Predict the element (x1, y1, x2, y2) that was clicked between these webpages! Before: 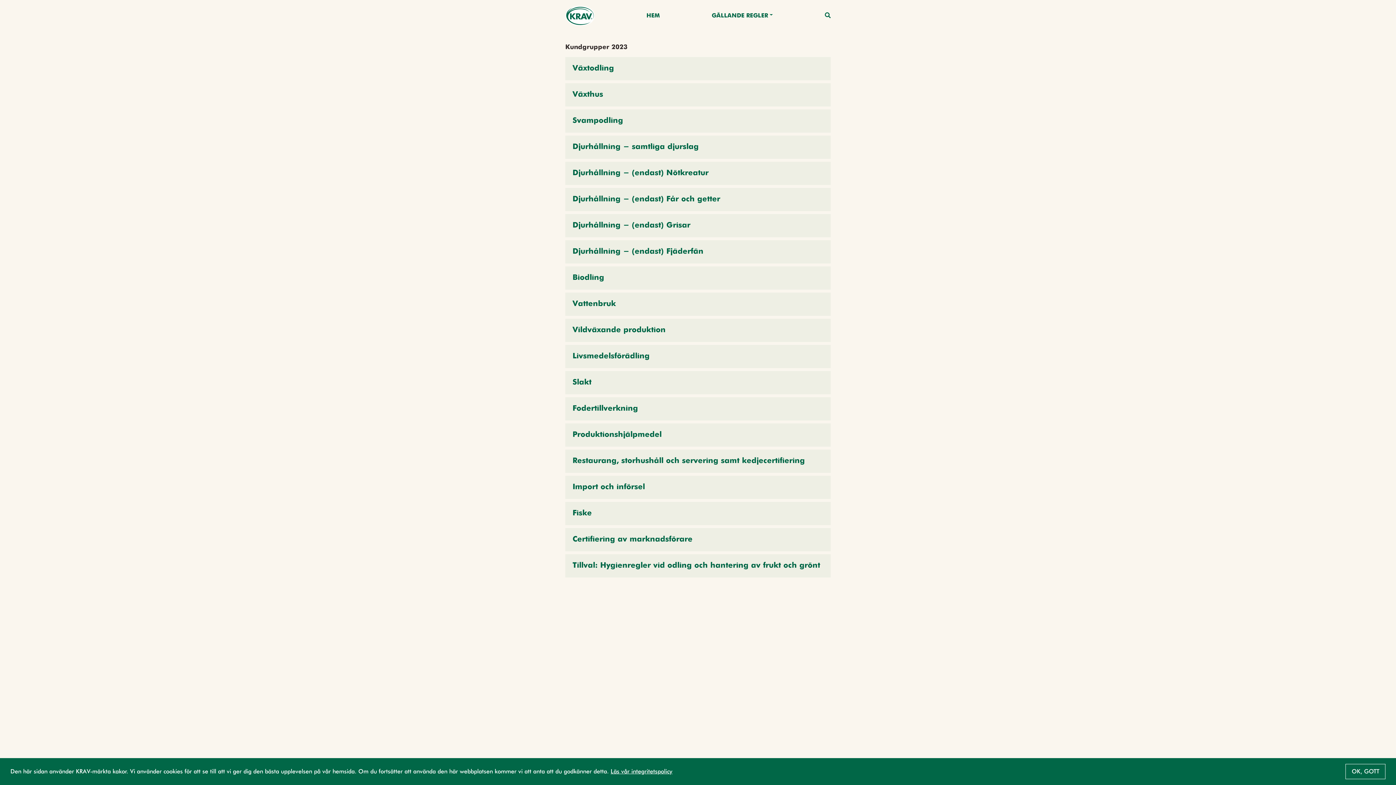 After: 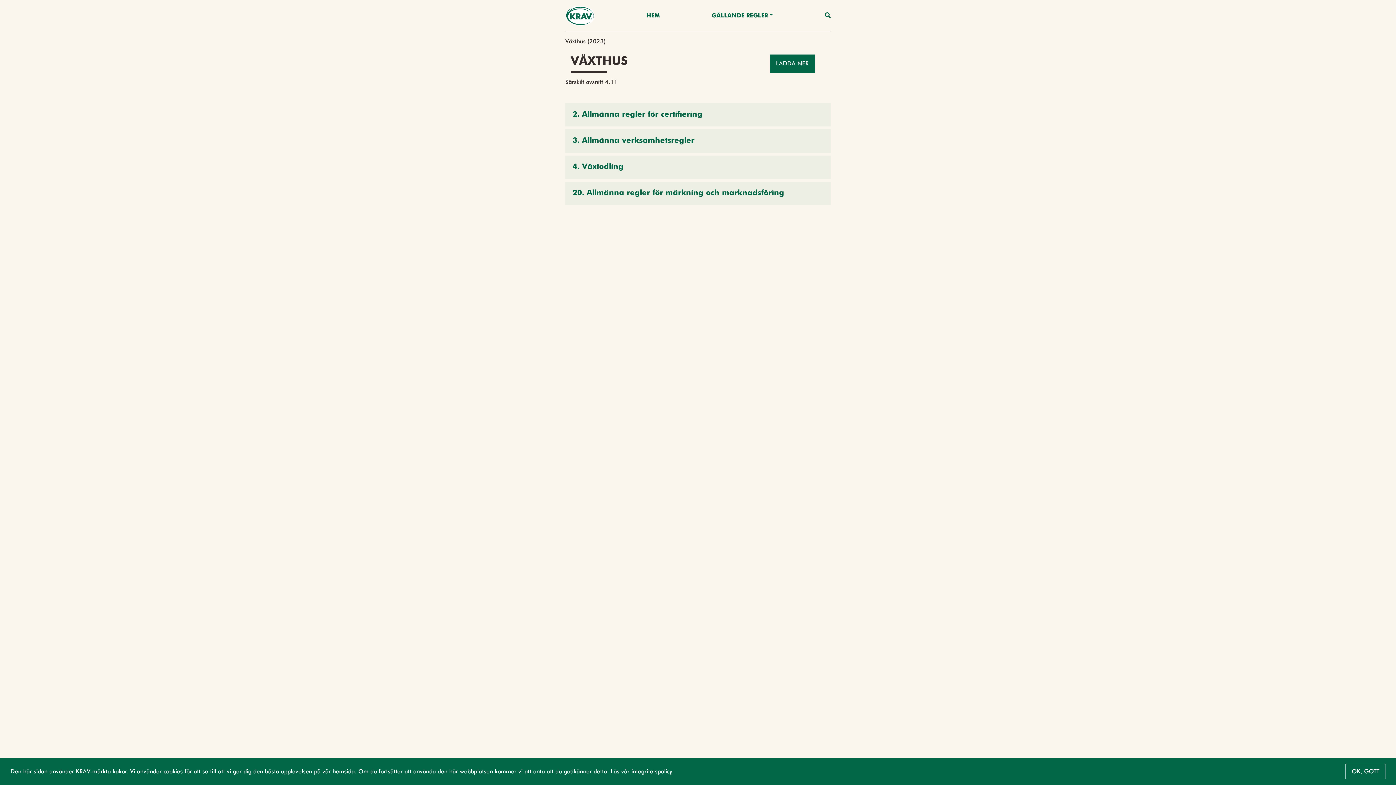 Action: label: Växthus bbox: (565, 83, 830, 106)